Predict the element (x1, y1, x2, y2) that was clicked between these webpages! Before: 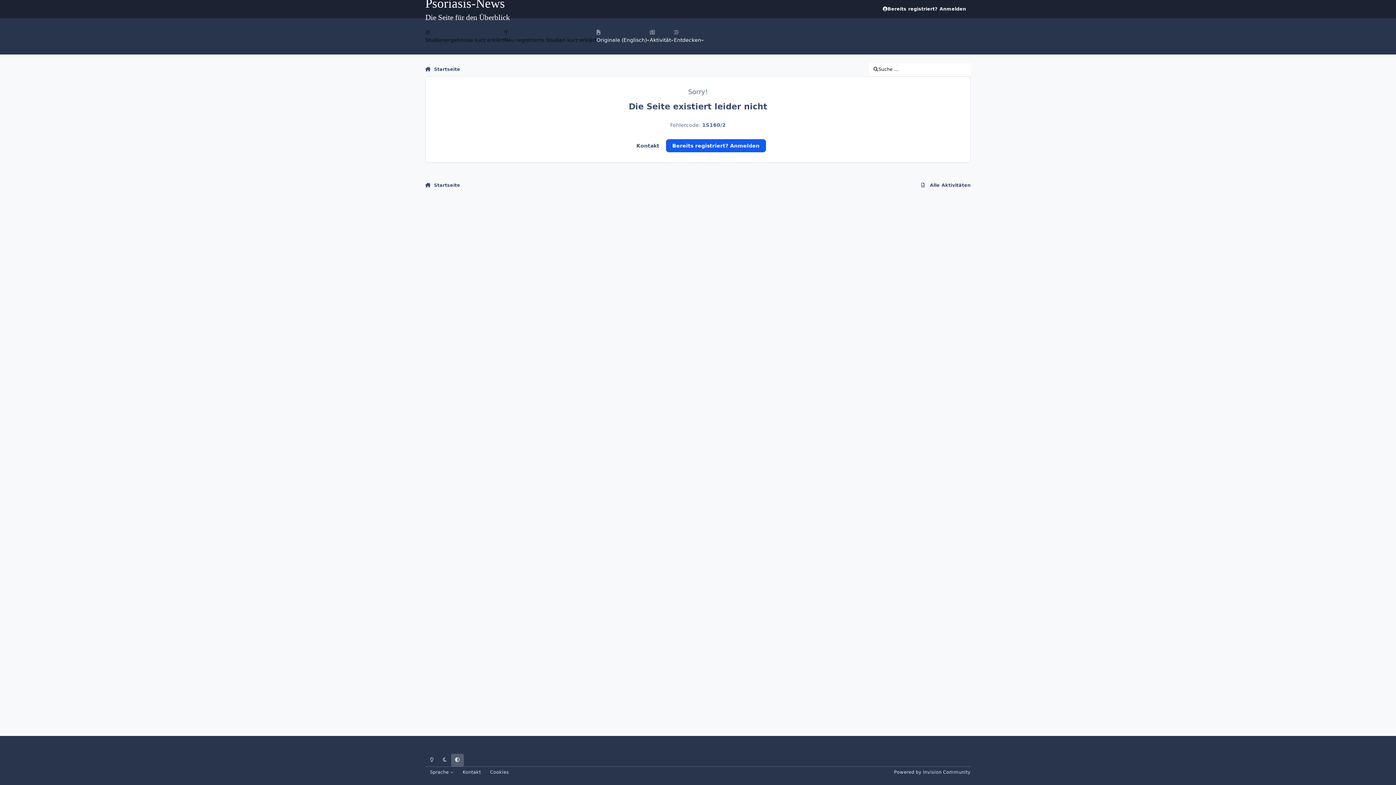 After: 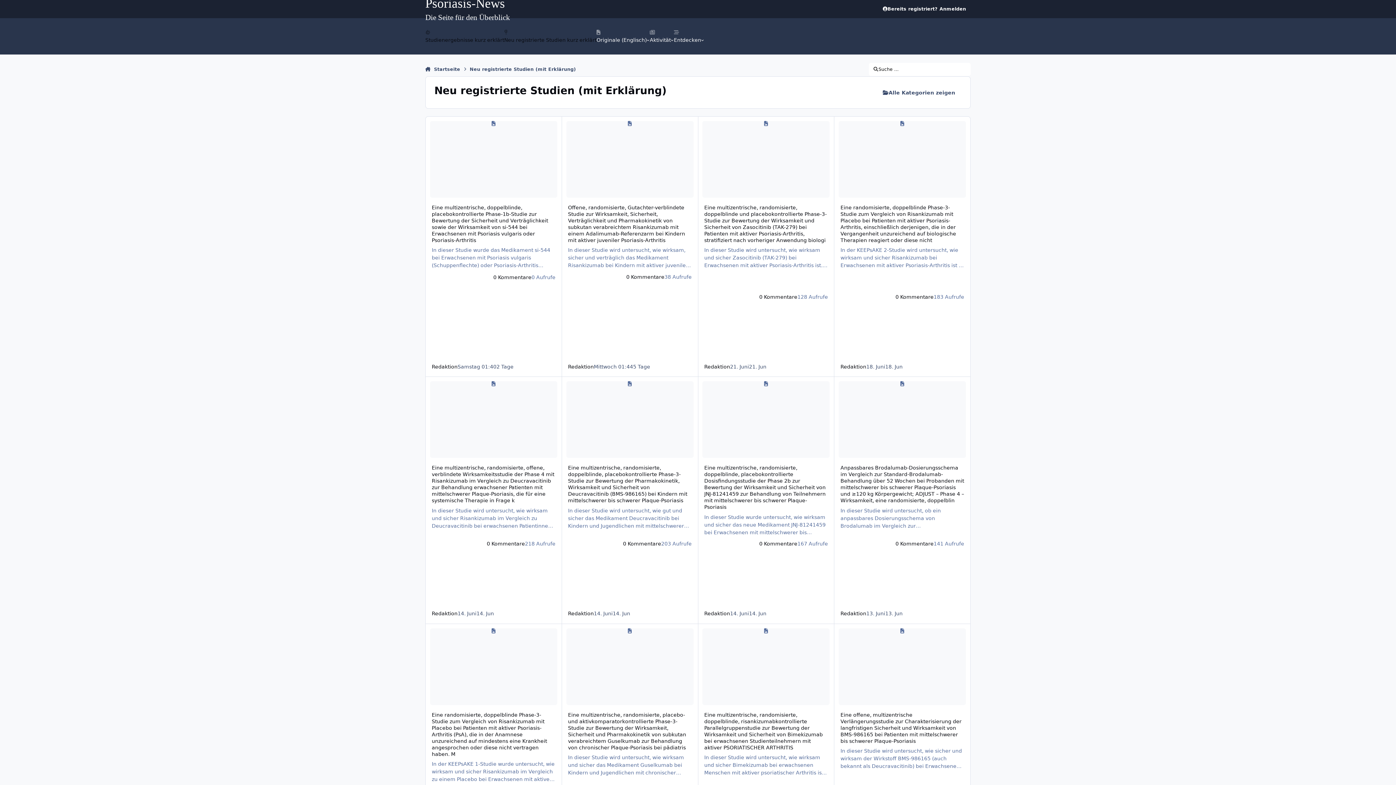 Action: label: Neu registrierte Studien kurz erklärt bbox: (504, 29, 596, 44)